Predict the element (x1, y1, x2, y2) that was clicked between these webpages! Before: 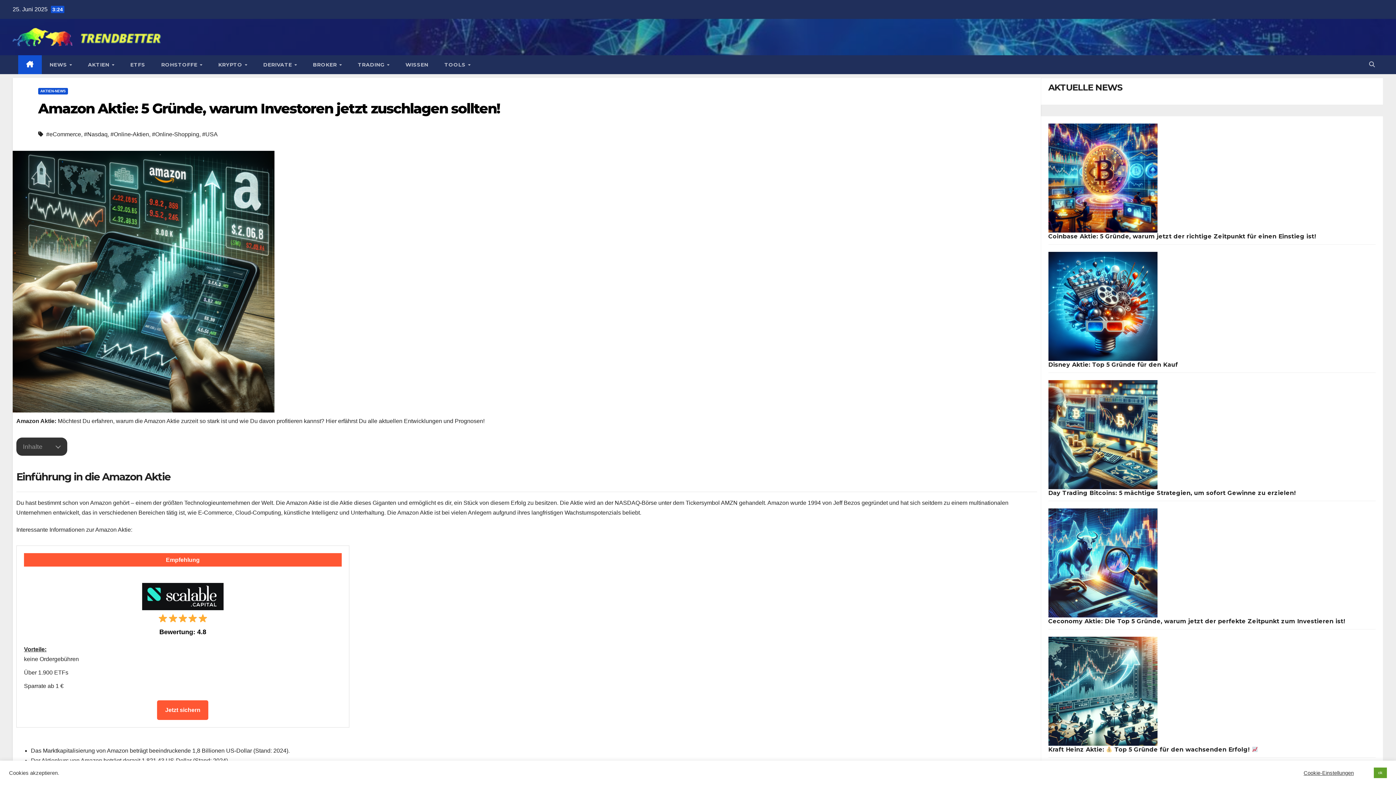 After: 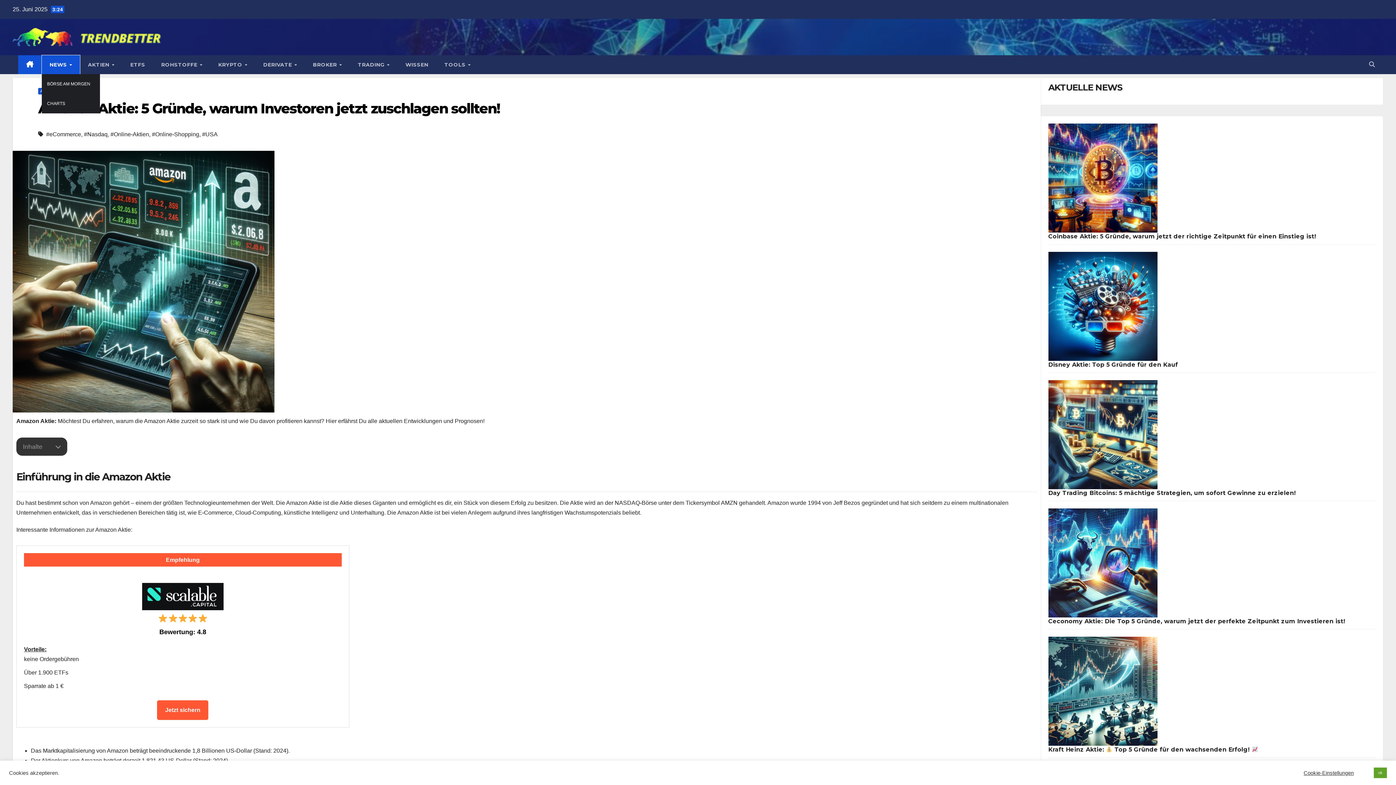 Action: label: NEWS  bbox: (41, 55, 80, 74)